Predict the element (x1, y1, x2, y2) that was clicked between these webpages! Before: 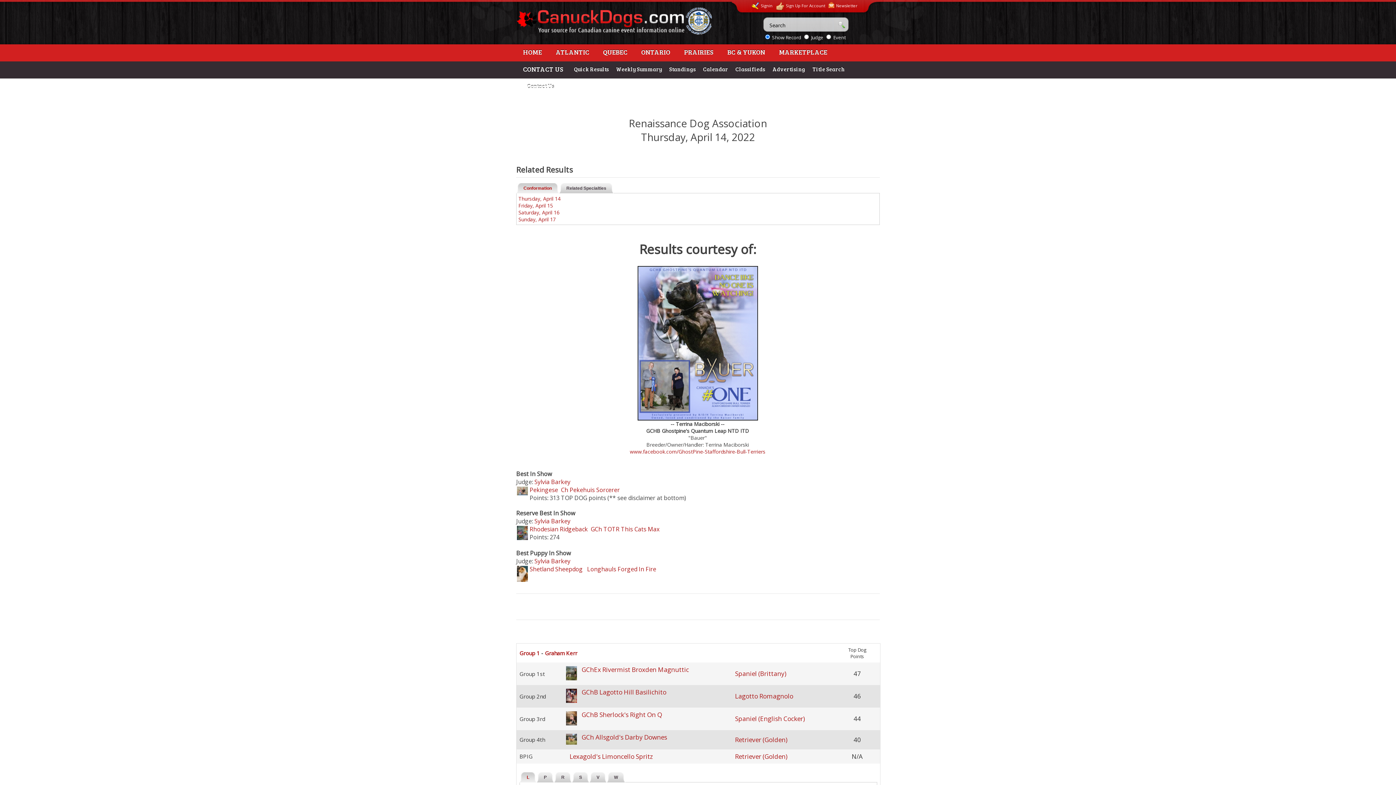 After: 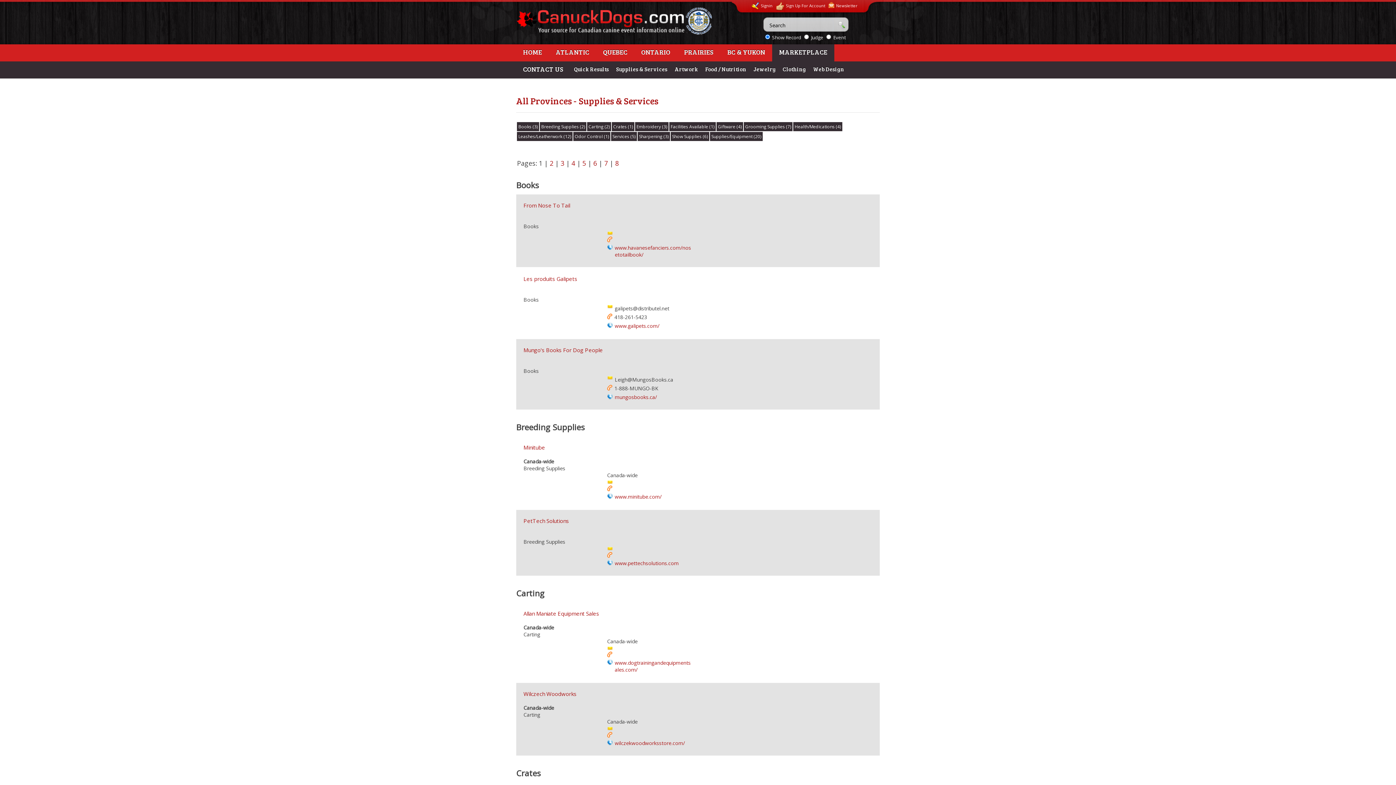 Action: label: MARKETPLACE bbox: (772, 44, 834, 61)